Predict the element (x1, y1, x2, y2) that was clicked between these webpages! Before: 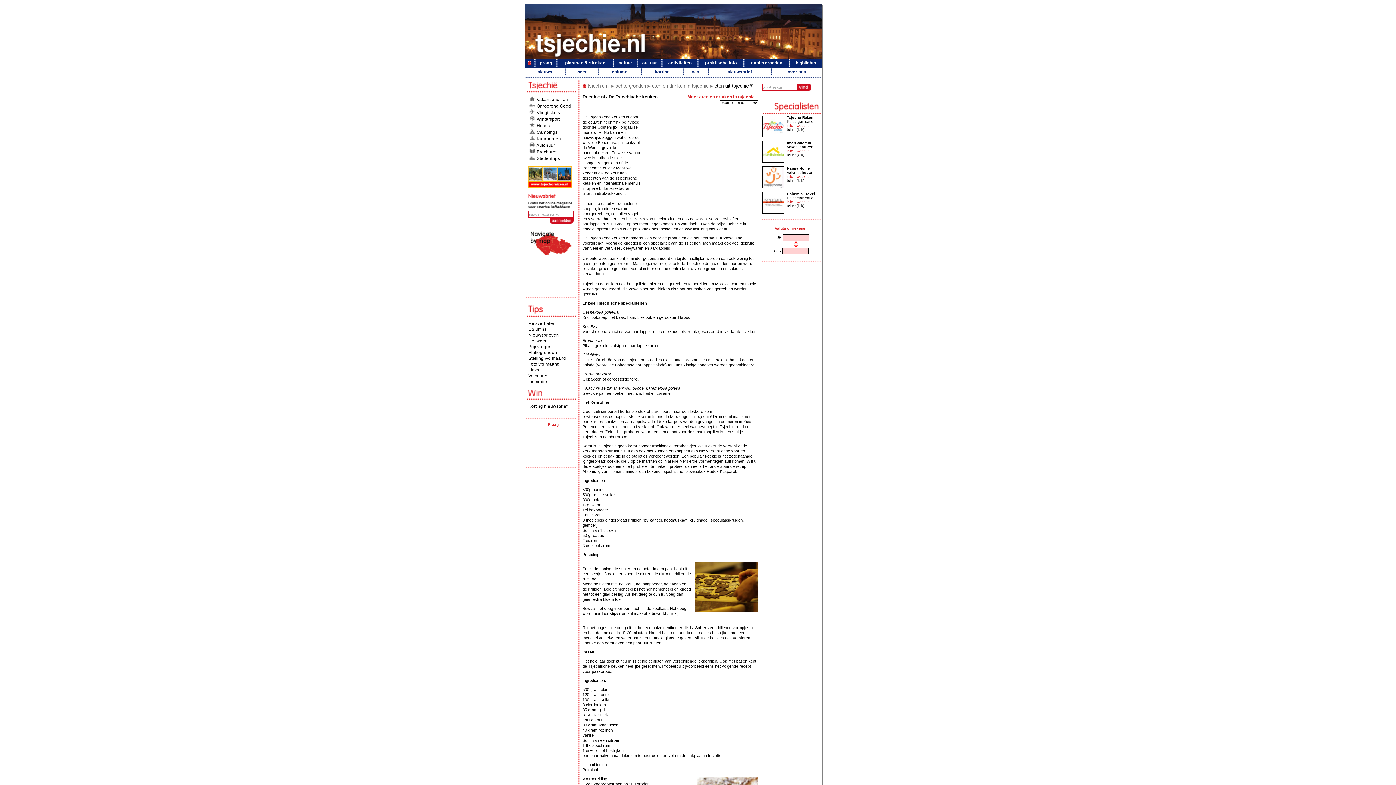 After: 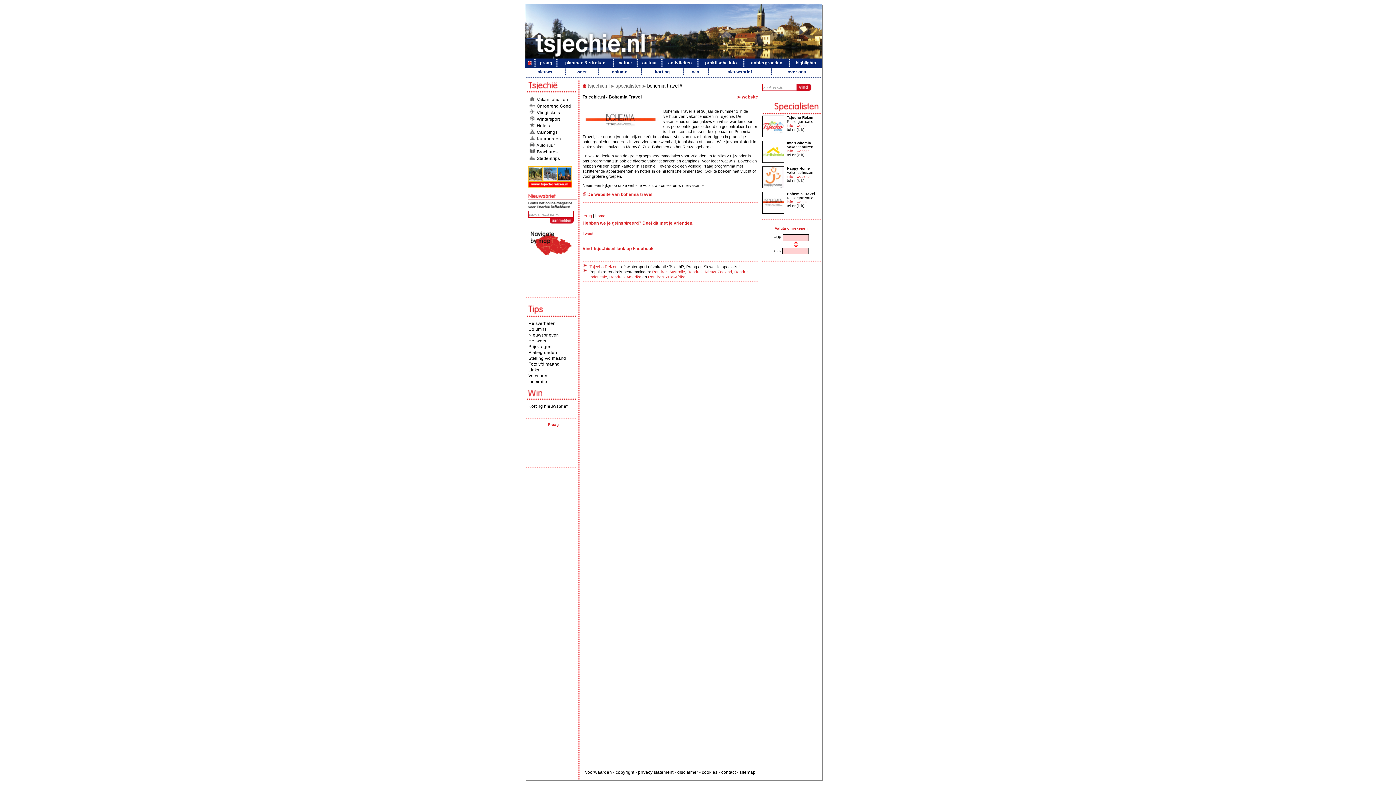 Action: label: info bbox: (787, 200, 793, 204)